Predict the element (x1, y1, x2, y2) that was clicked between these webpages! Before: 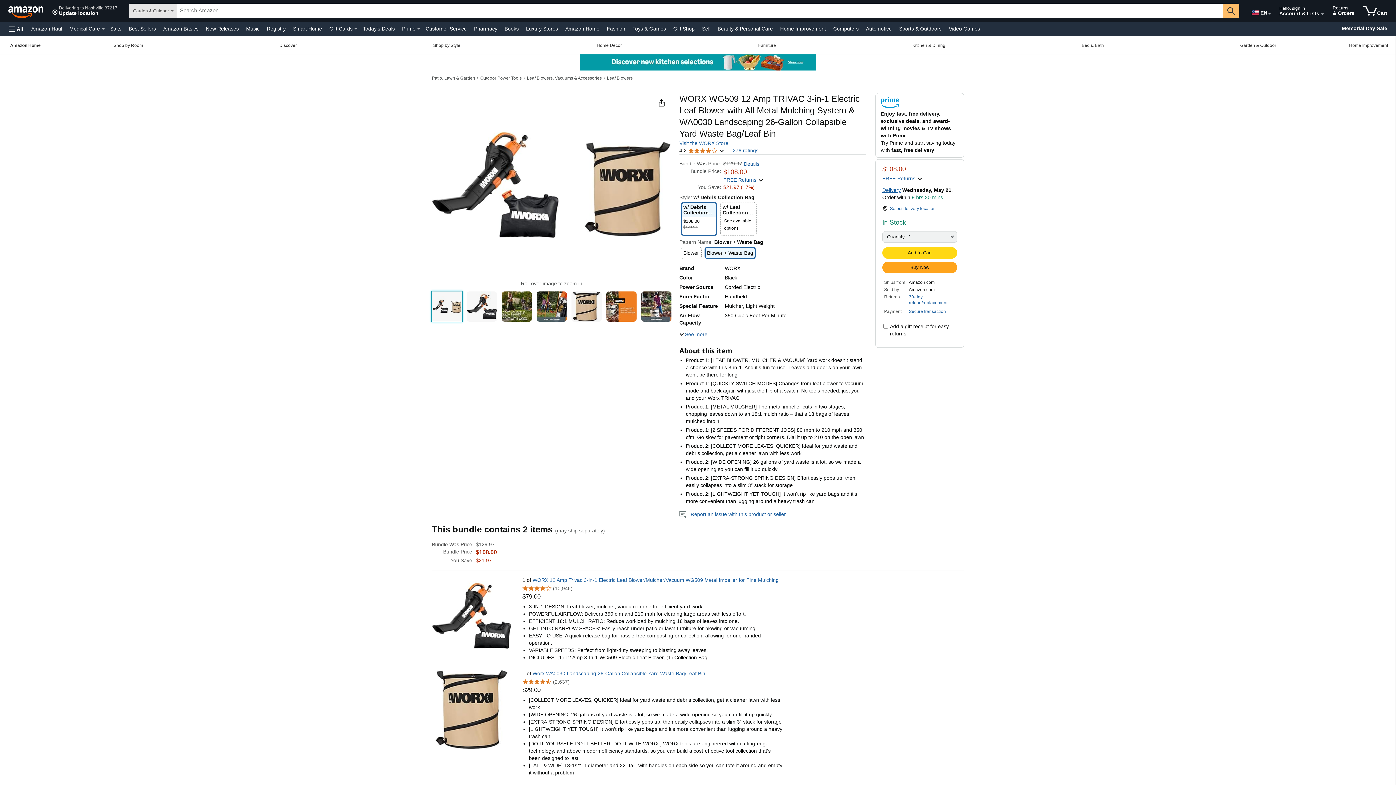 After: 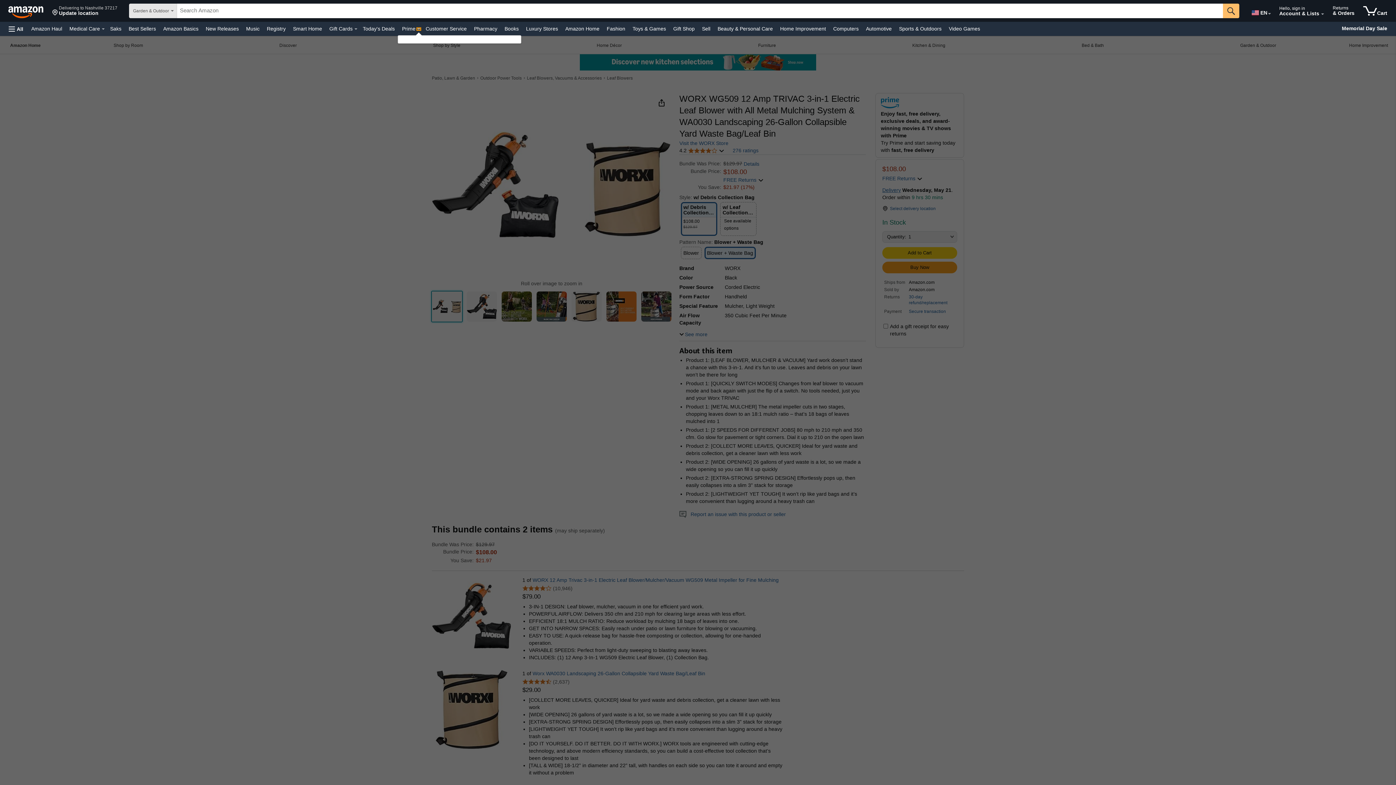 Action: bbox: (417, 28, 420, 29) label: Prime Details